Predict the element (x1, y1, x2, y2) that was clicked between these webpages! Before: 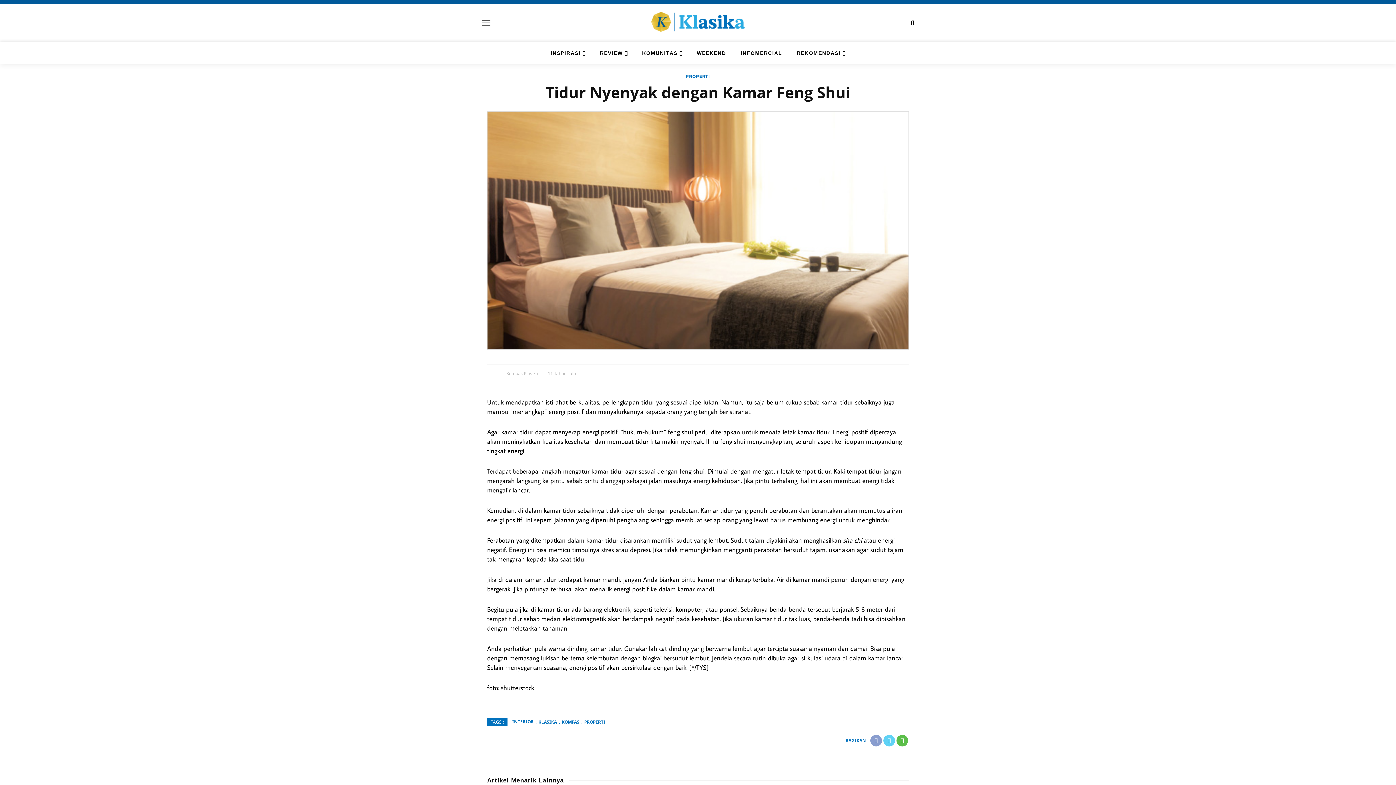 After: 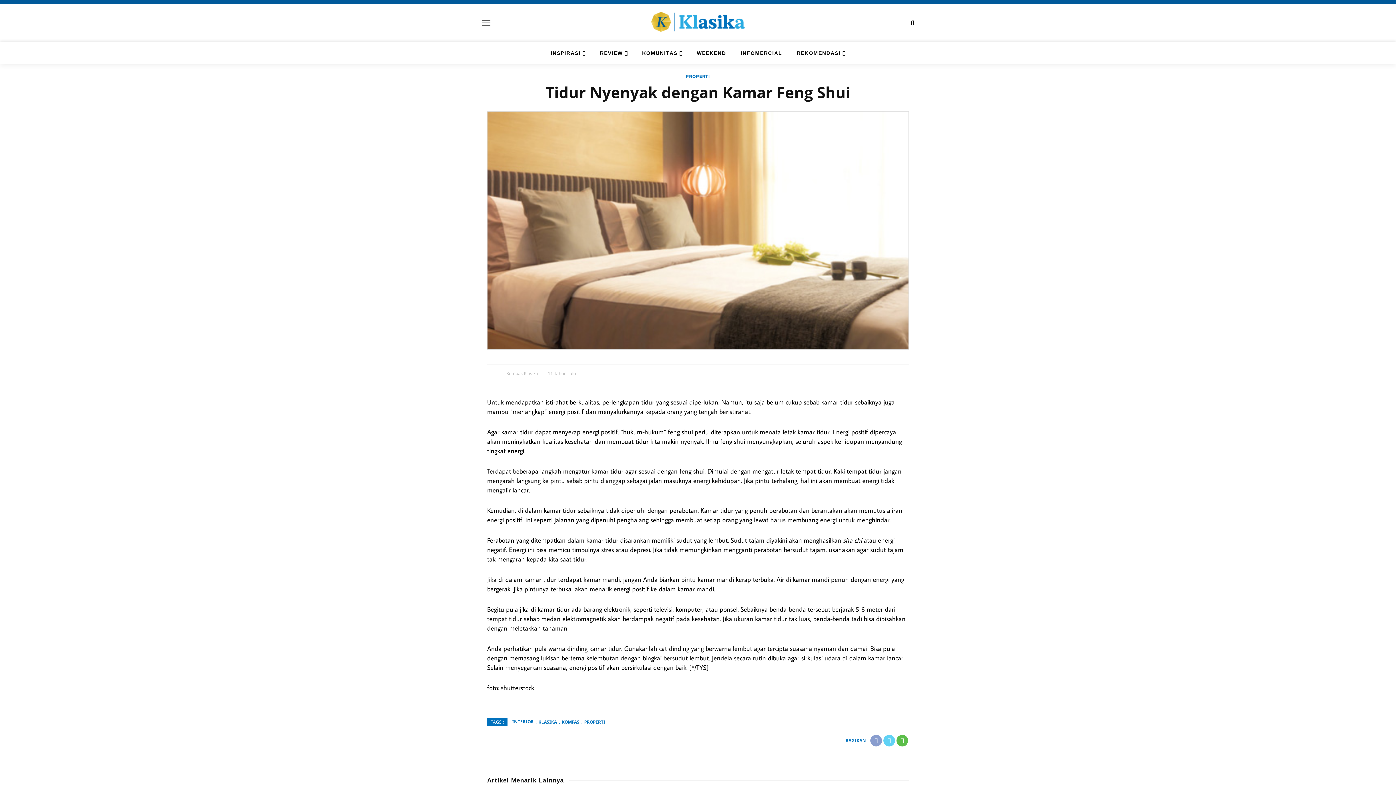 Action: bbox: (487, 225, 908, 233)